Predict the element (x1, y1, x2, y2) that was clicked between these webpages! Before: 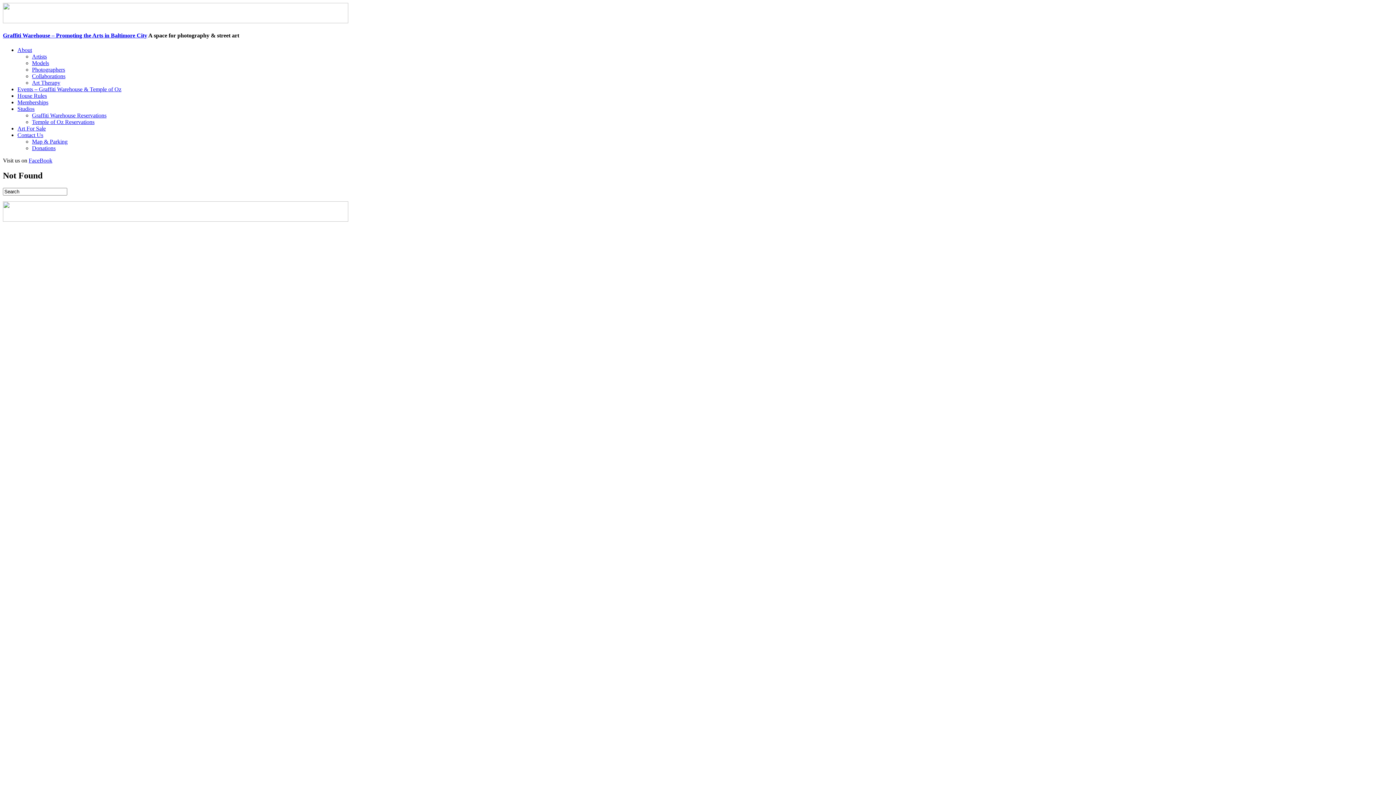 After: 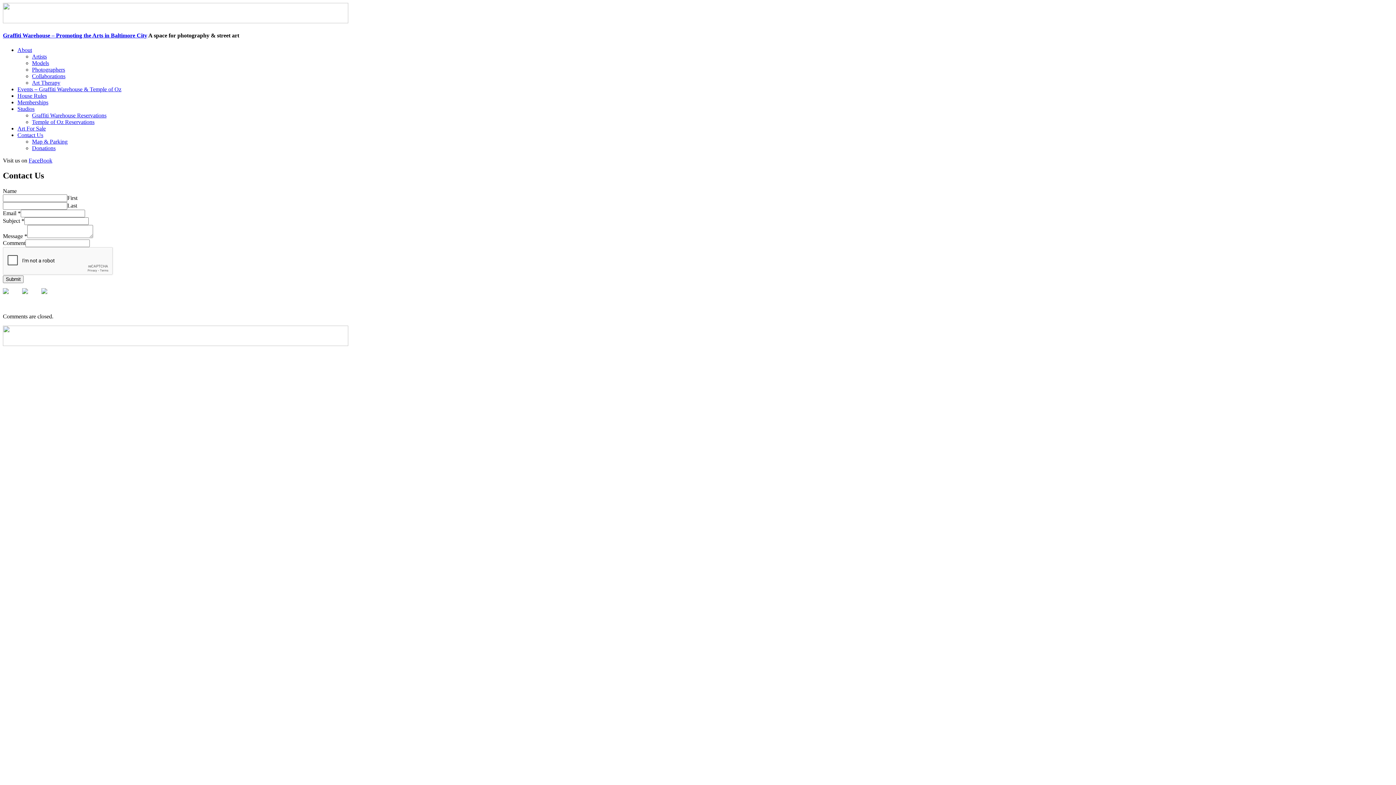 Action: bbox: (17, 131, 43, 138) label: Contact Us